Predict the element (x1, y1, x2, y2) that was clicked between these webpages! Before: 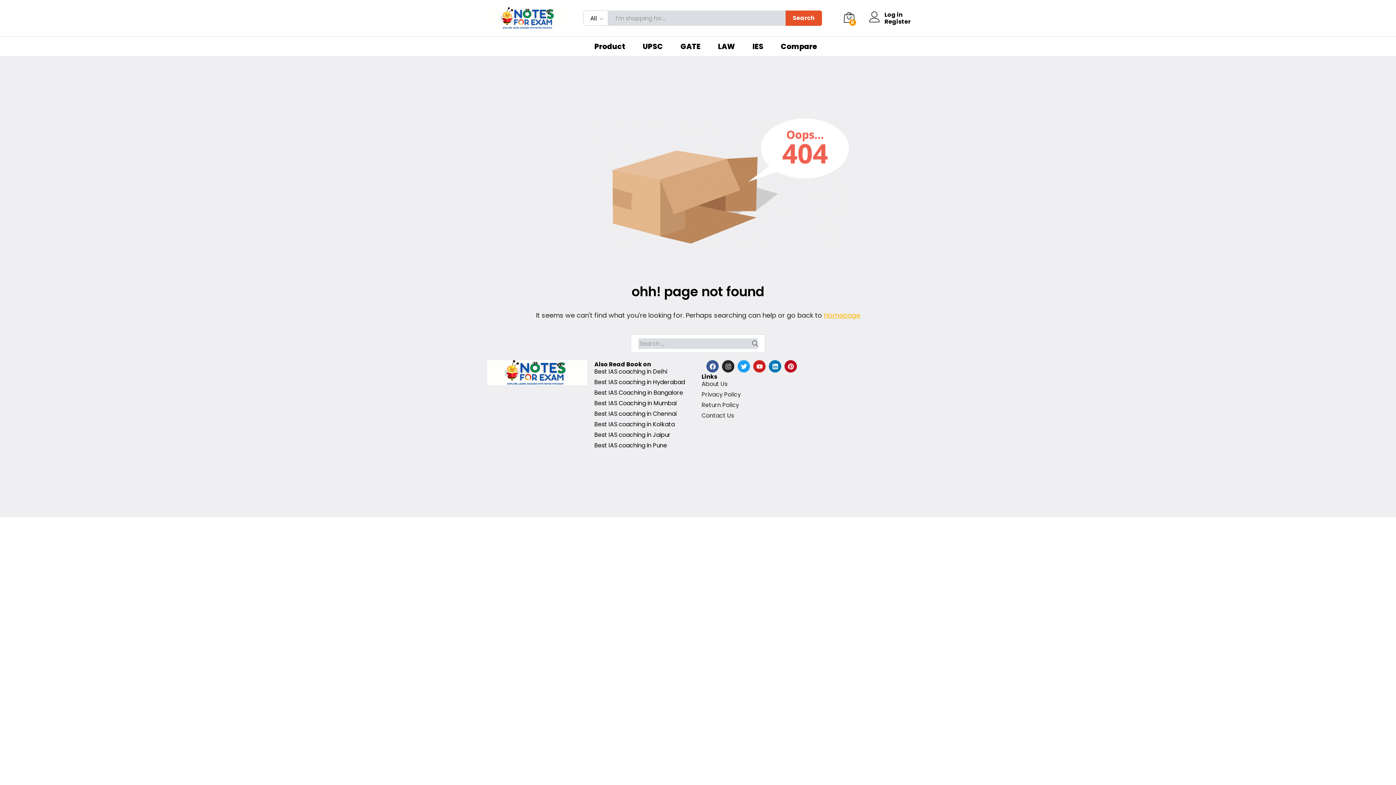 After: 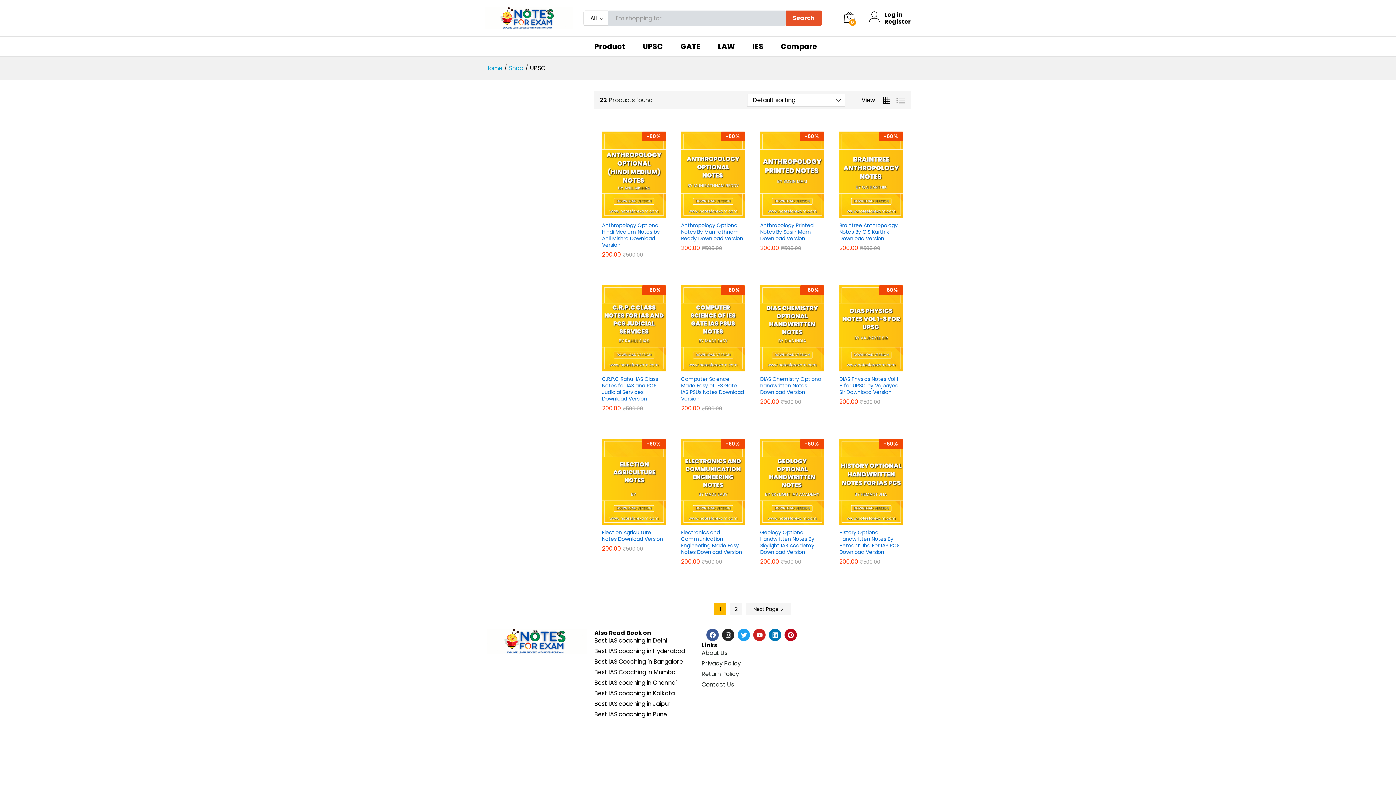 Action: label: UPSC bbox: (642, 42, 663, 50)